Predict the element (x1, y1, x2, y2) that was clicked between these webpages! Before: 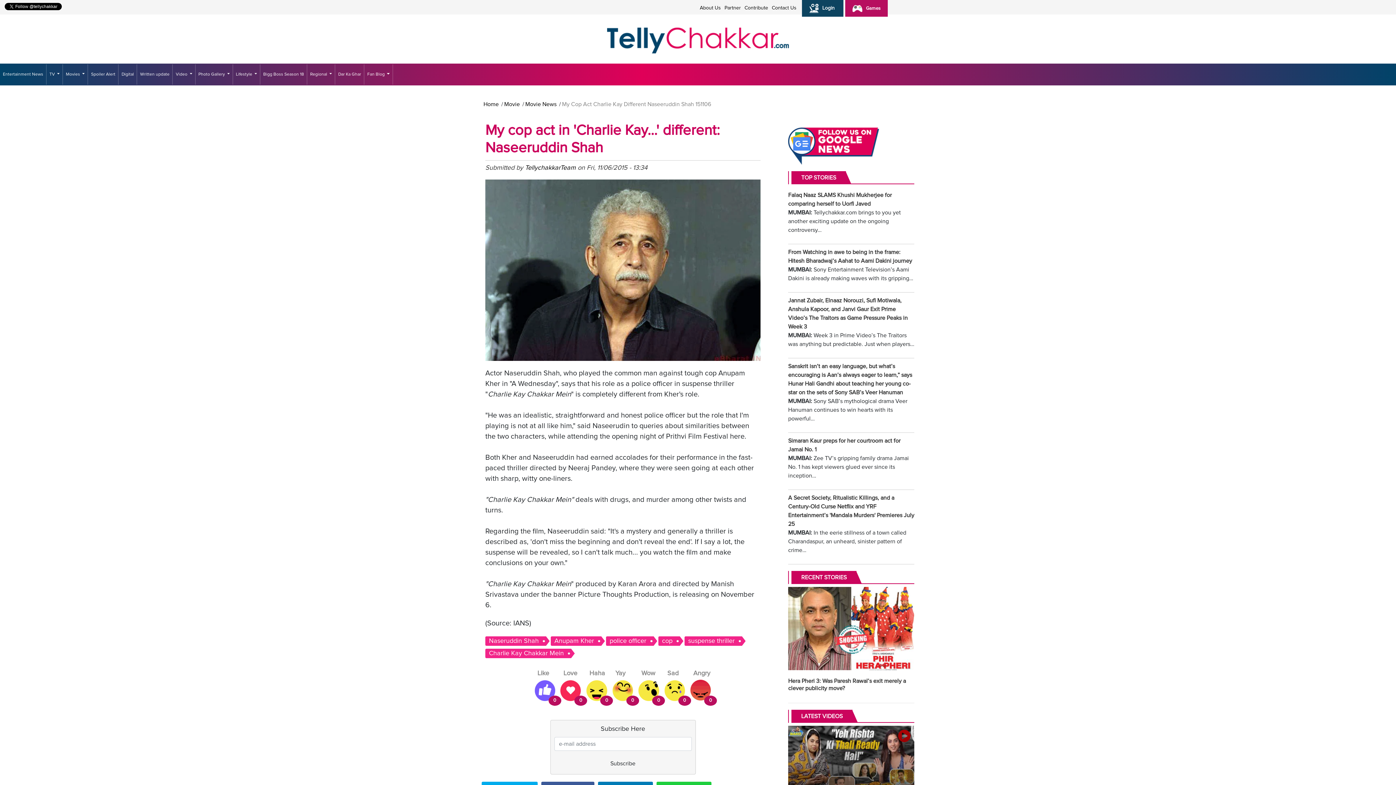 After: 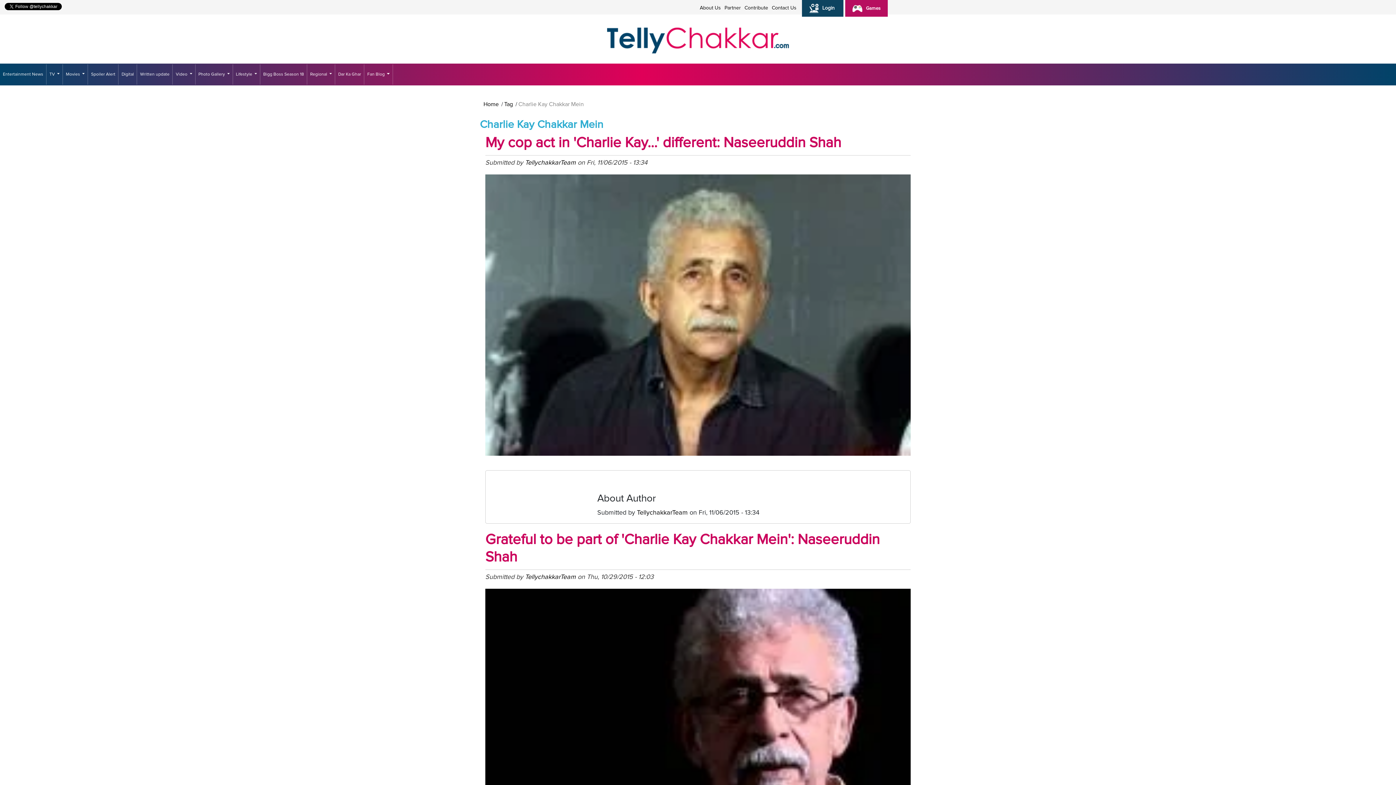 Action: bbox: (485, 649, 574, 658) label: Charlie Kay Chakkar Mein